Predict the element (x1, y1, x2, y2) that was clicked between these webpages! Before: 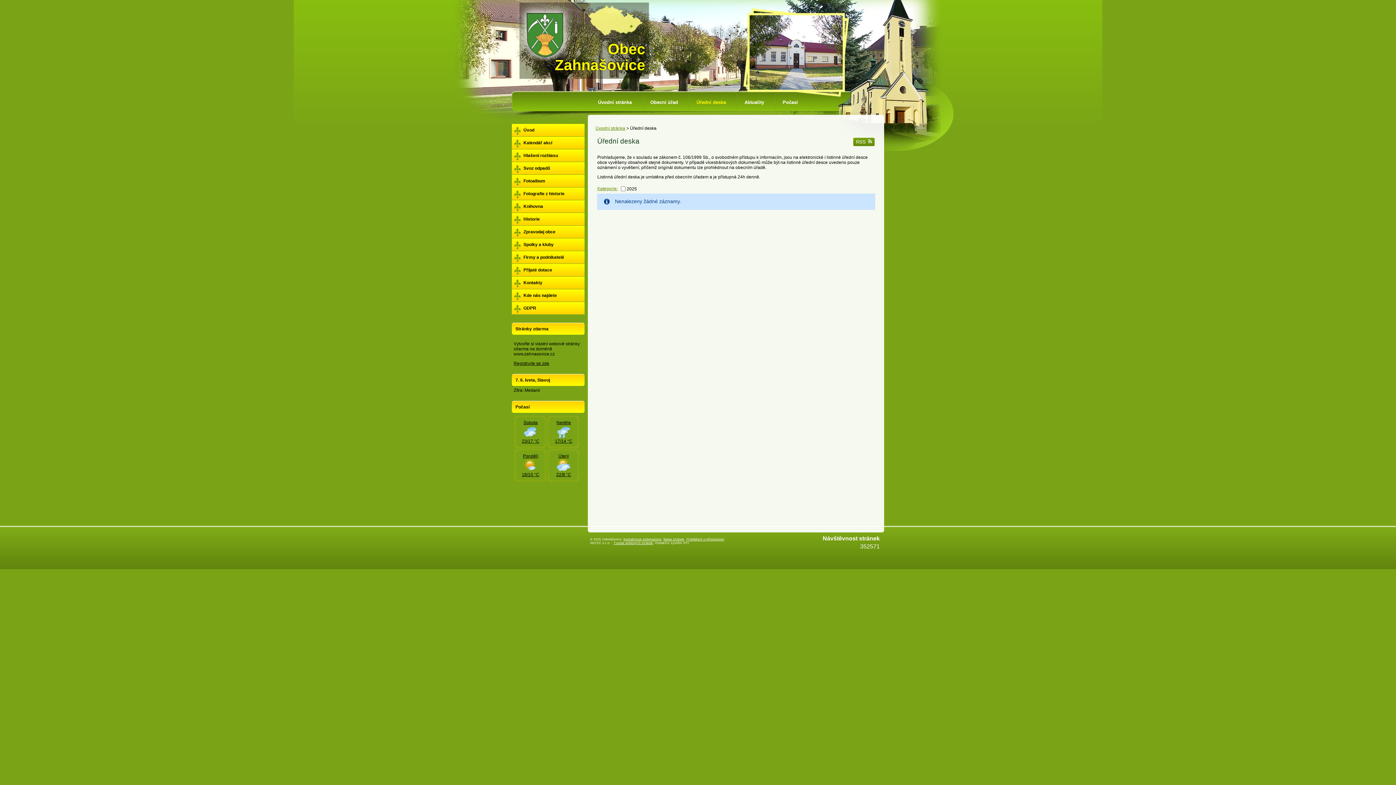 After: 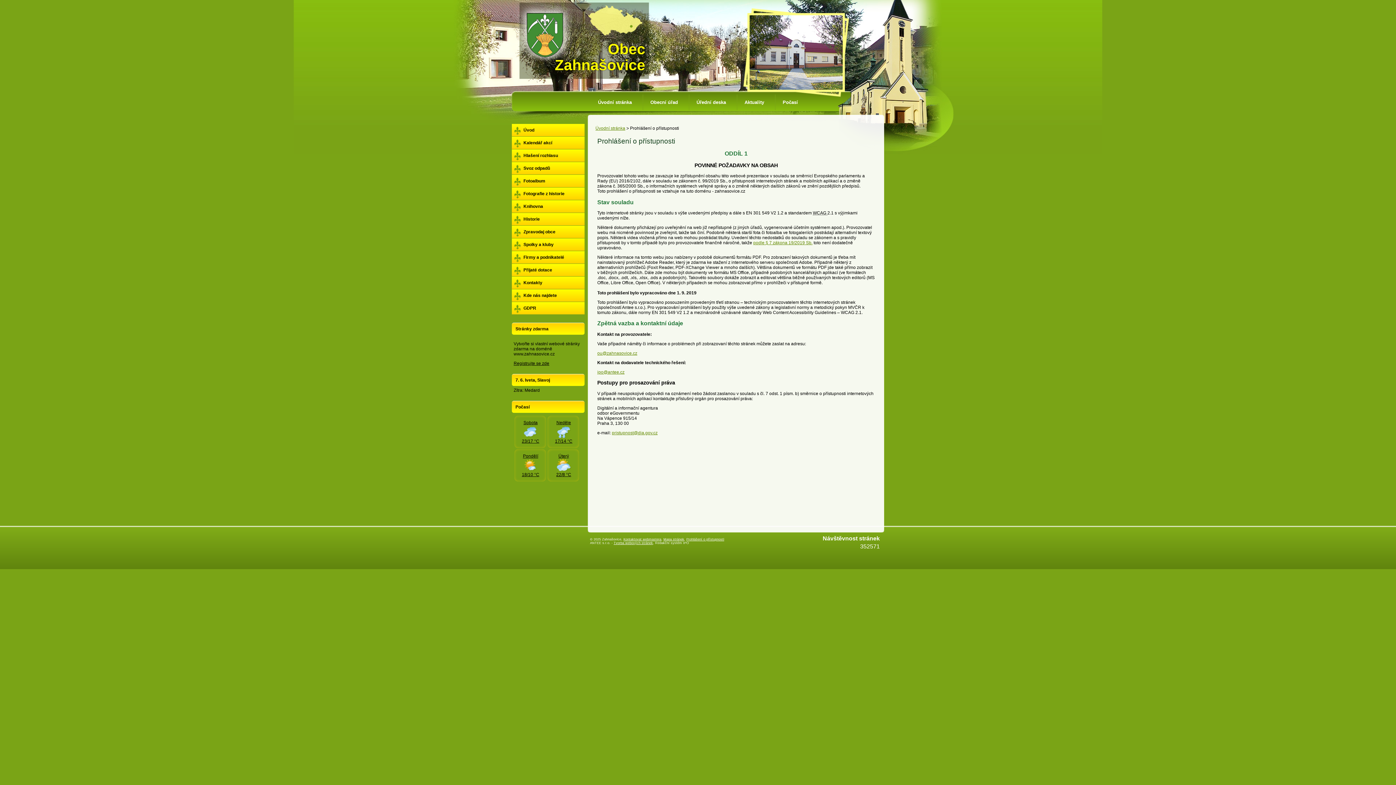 Action: label: Prohlášení o přístupnosti bbox: (686, 537, 724, 541)